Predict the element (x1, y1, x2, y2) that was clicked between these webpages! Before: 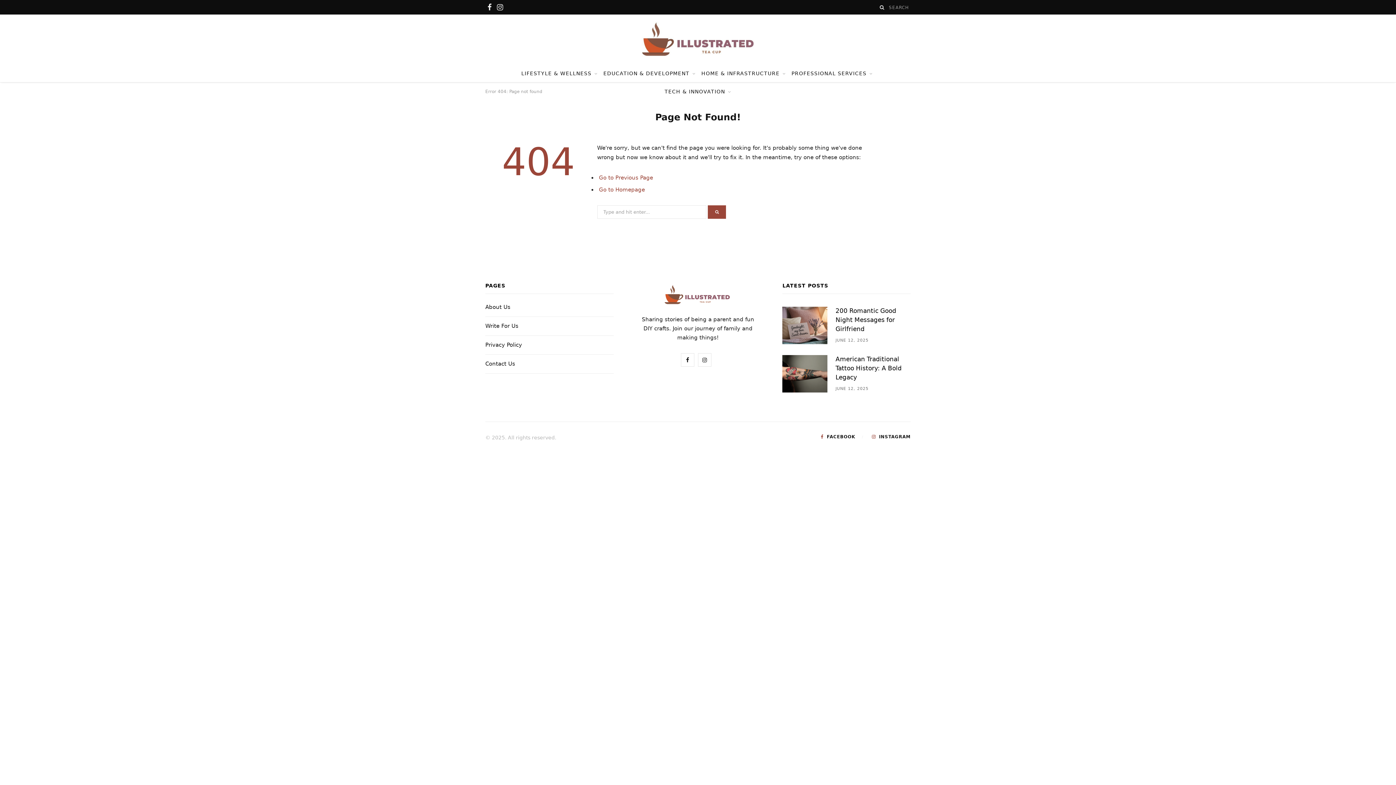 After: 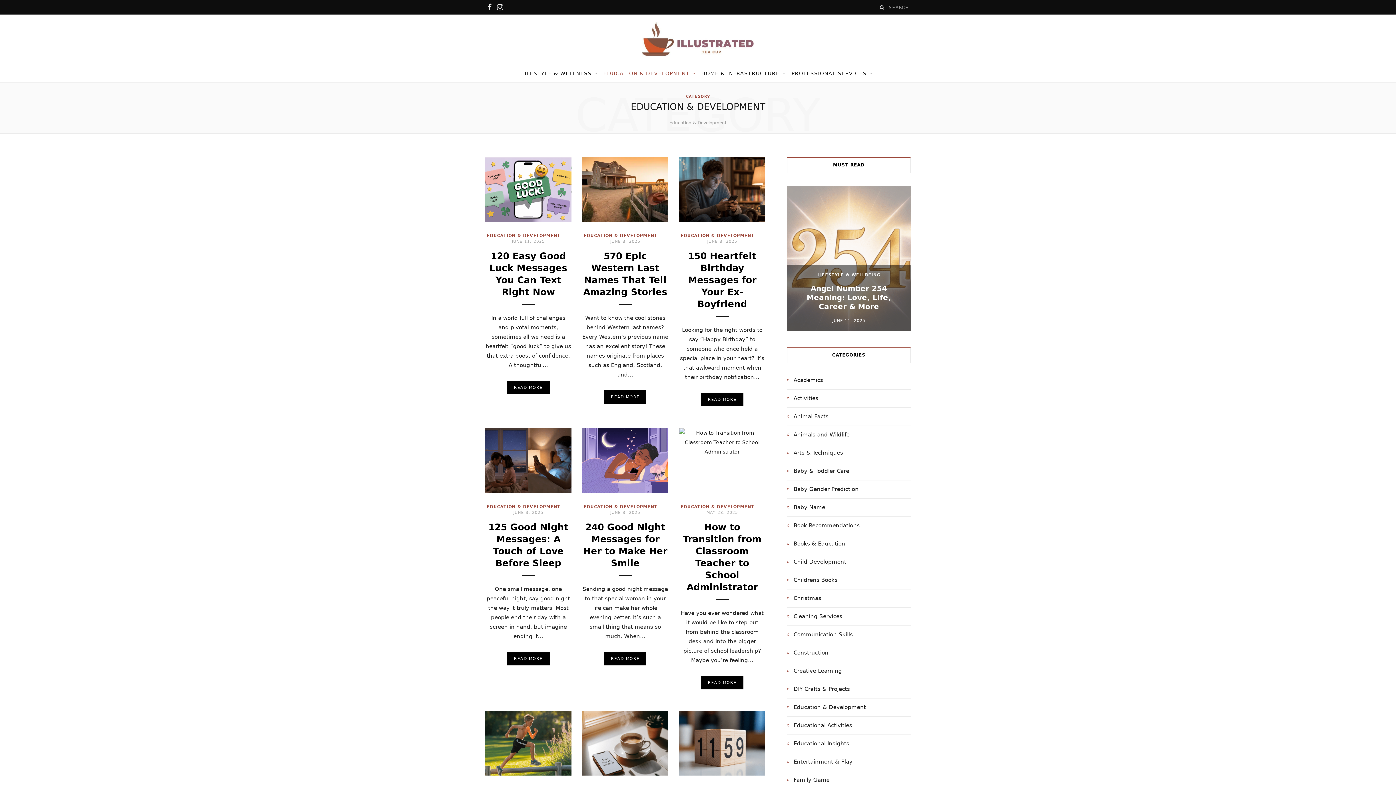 Action: bbox: (601, 64, 697, 82) label: EDUCATION & DEVELOPMENT